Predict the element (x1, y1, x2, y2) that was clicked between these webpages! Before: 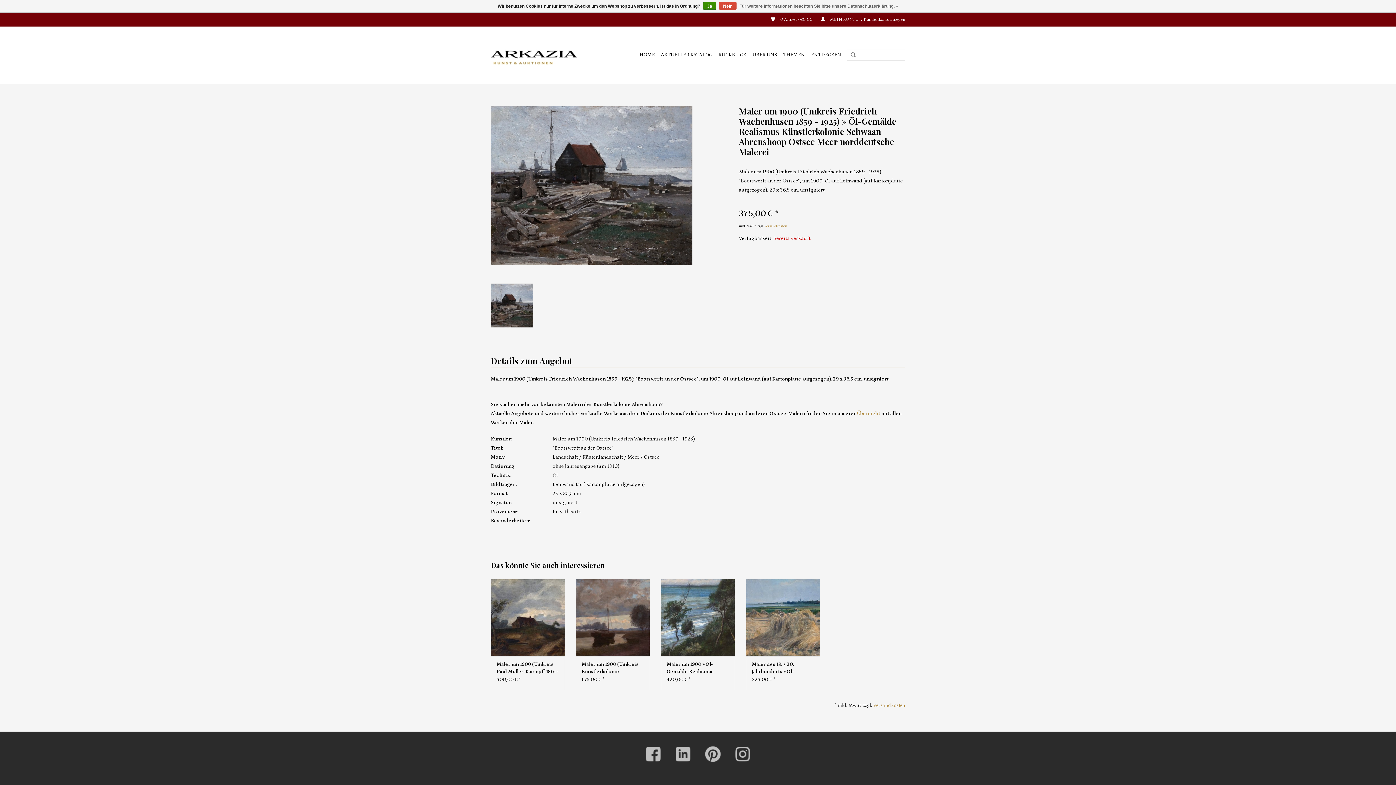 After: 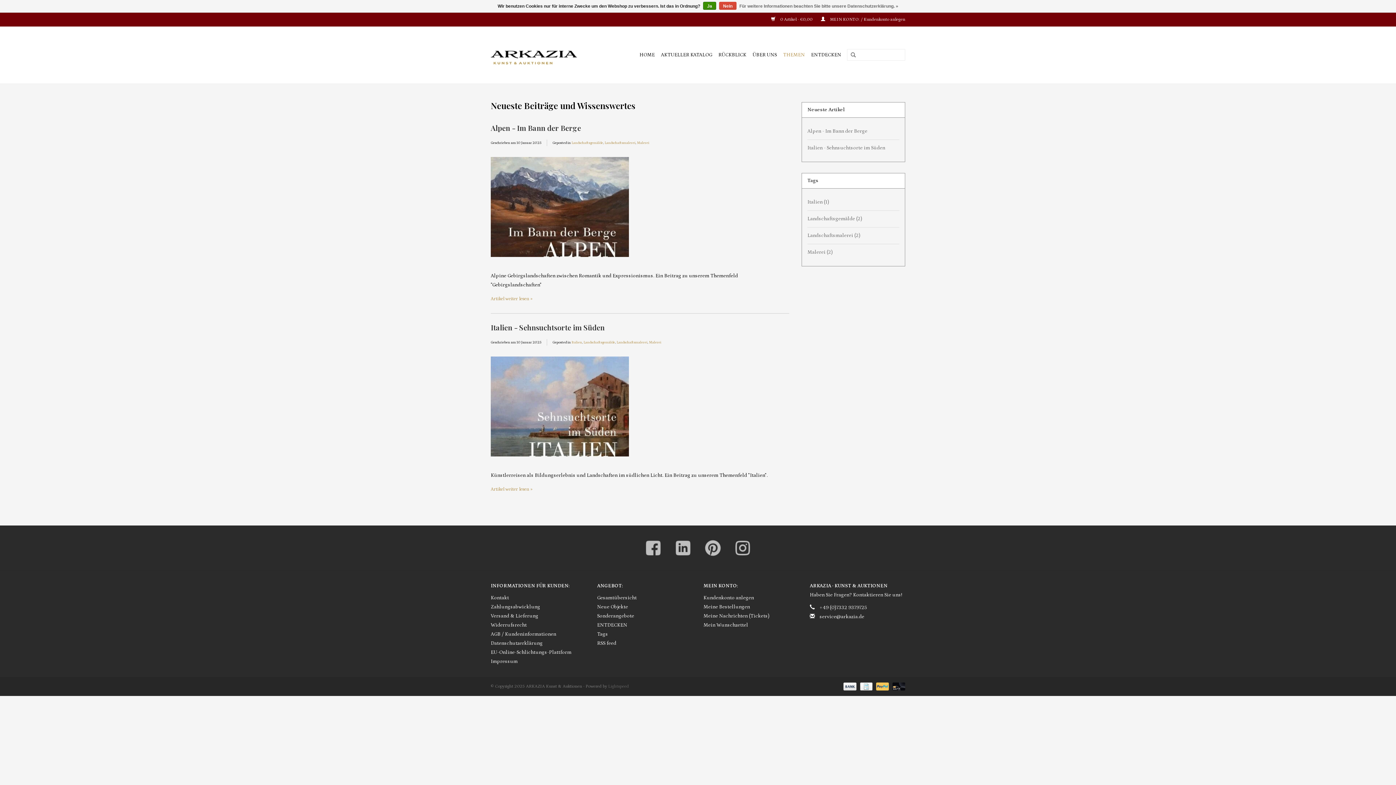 Action: label: THEMEN bbox: (781, 49, 807, 60)